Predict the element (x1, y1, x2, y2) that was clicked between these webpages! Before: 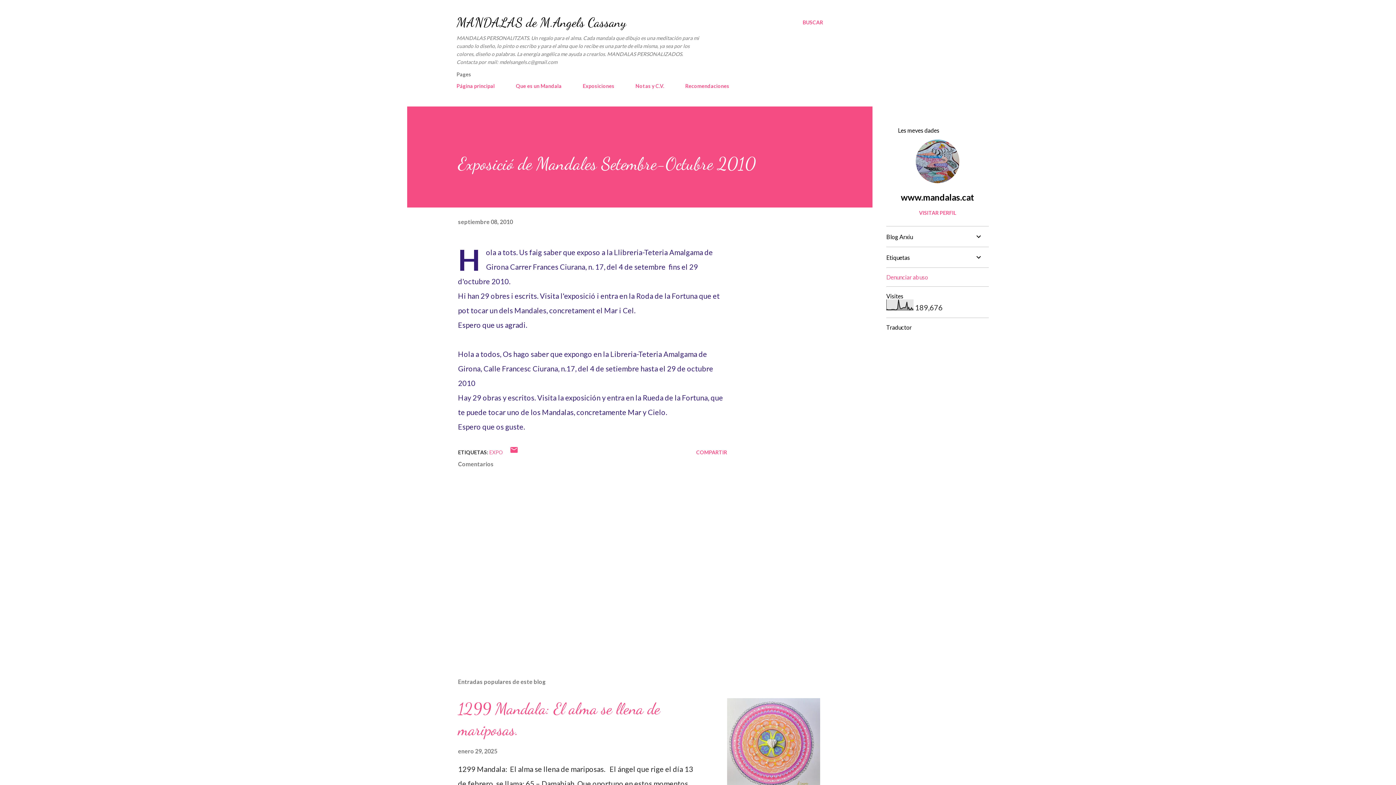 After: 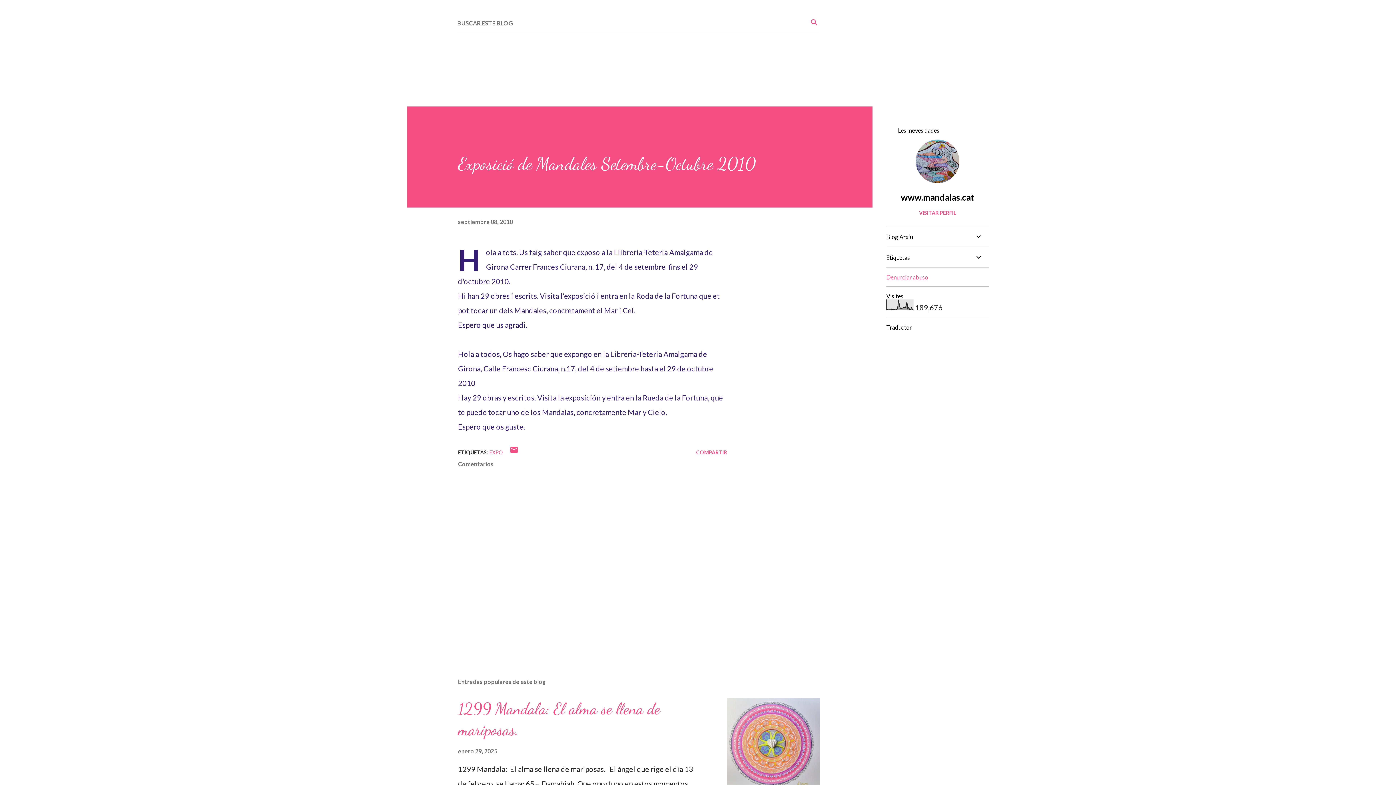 Action: bbox: (802, 16, 823, 29) label: Buscar